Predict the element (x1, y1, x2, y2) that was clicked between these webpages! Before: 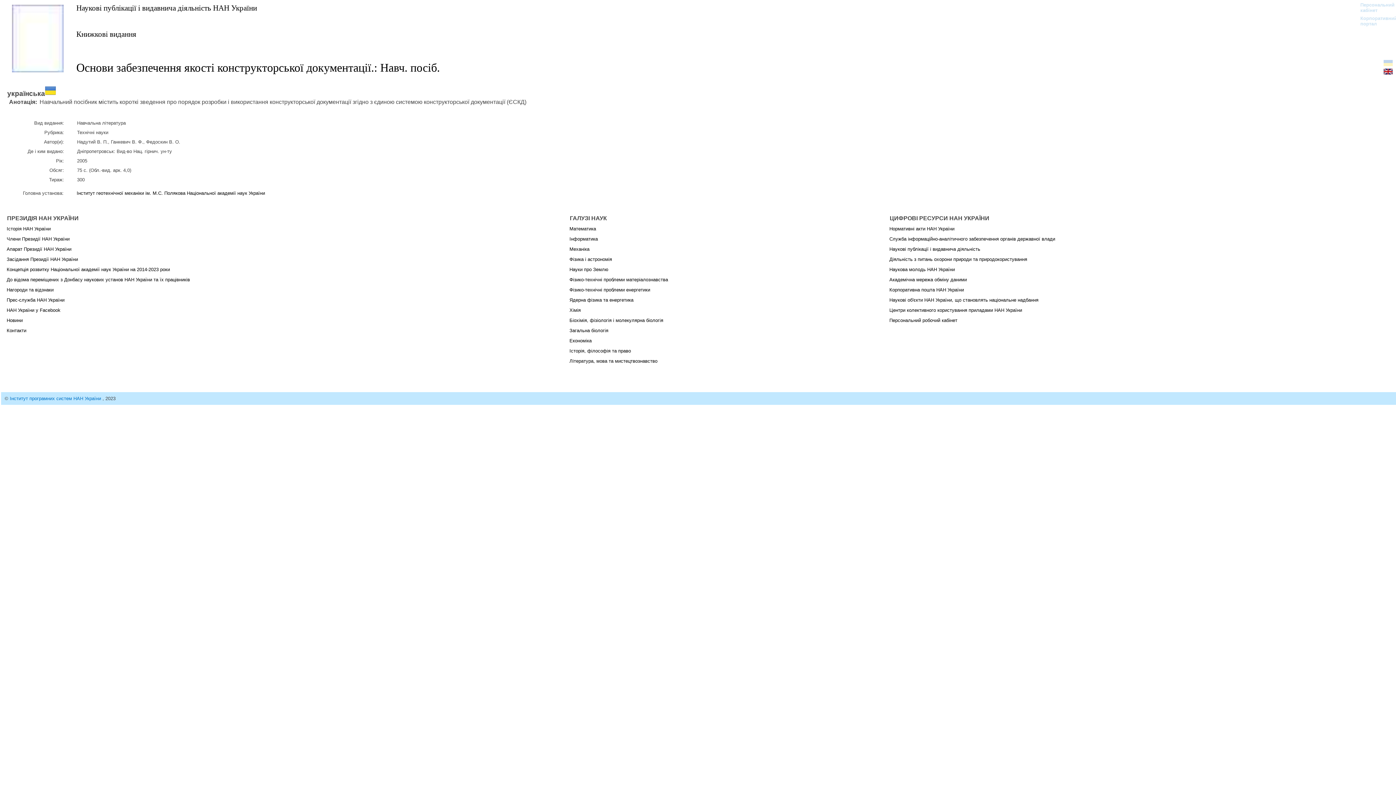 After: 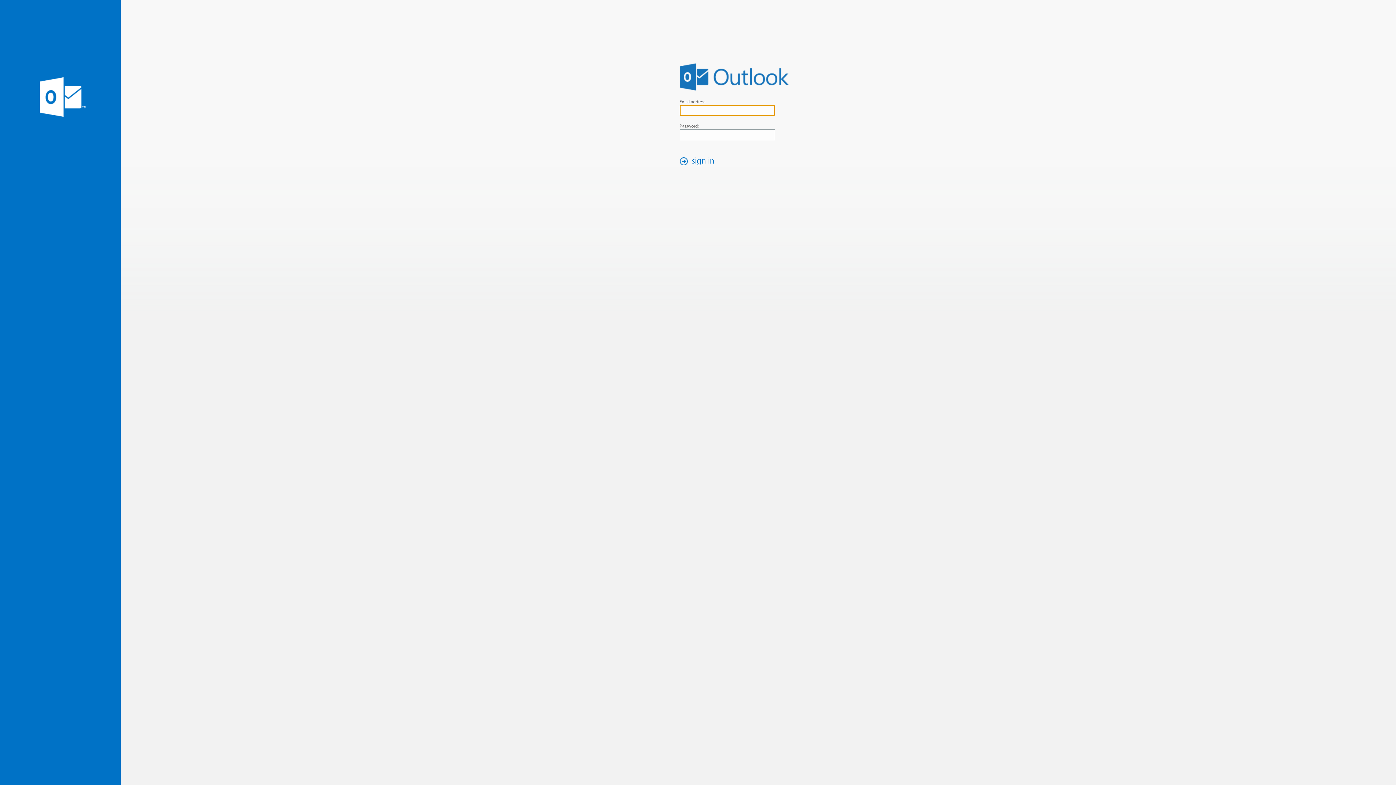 Action: bbox: (889, 287, 964, 292) label: Корпоративна пошта НАН України